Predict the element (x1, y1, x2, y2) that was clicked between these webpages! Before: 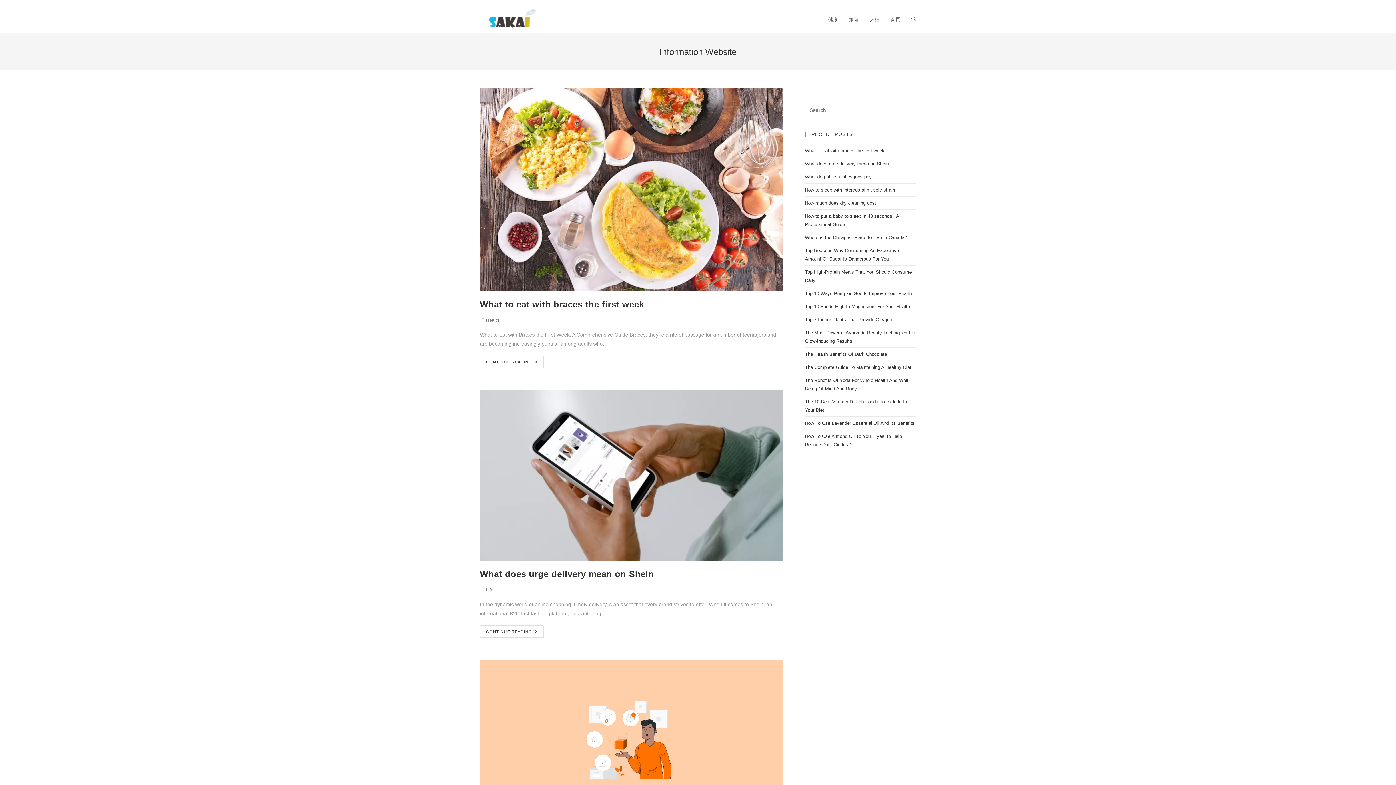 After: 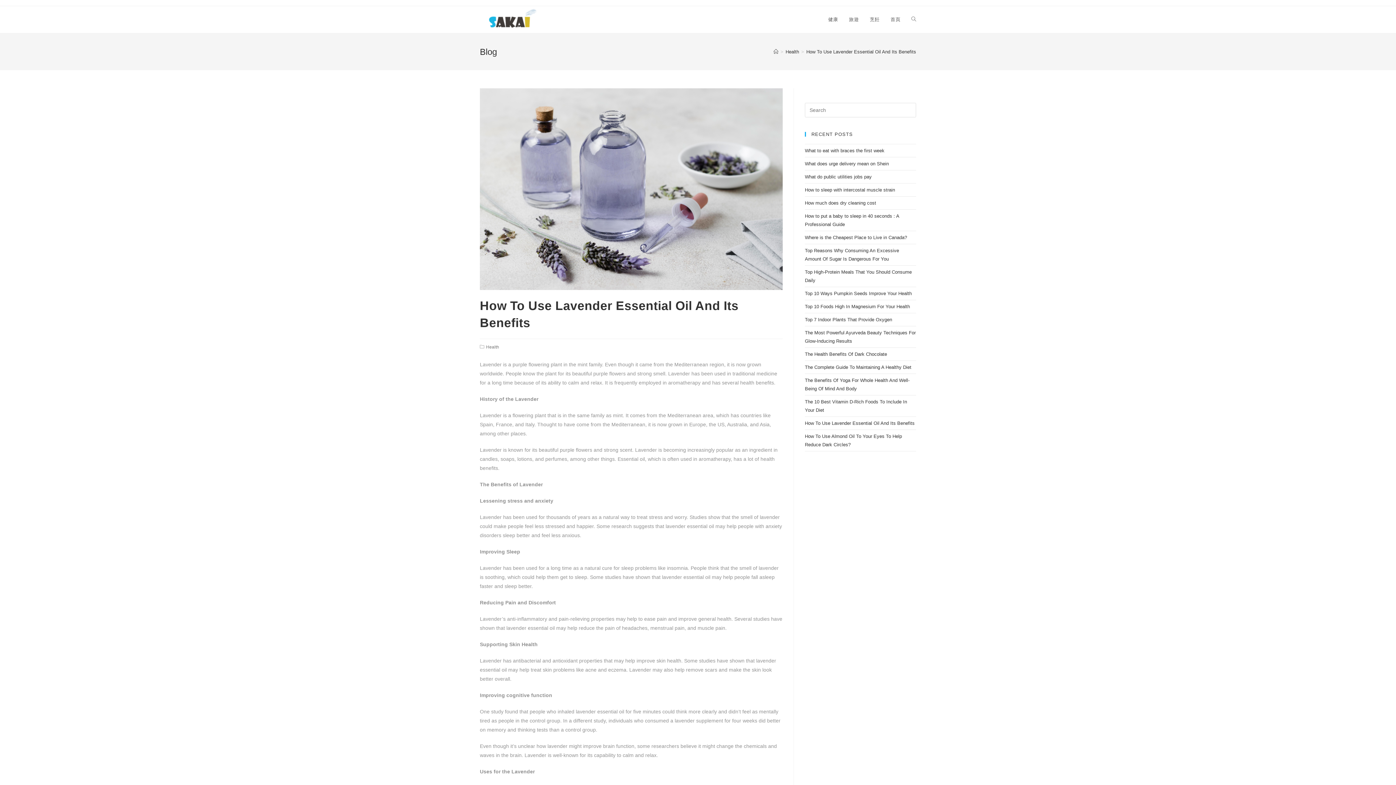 Action: bbox: (805, 420, 914, 426) label: How To Use Lavender Essential Oil And Its Benefits﻿